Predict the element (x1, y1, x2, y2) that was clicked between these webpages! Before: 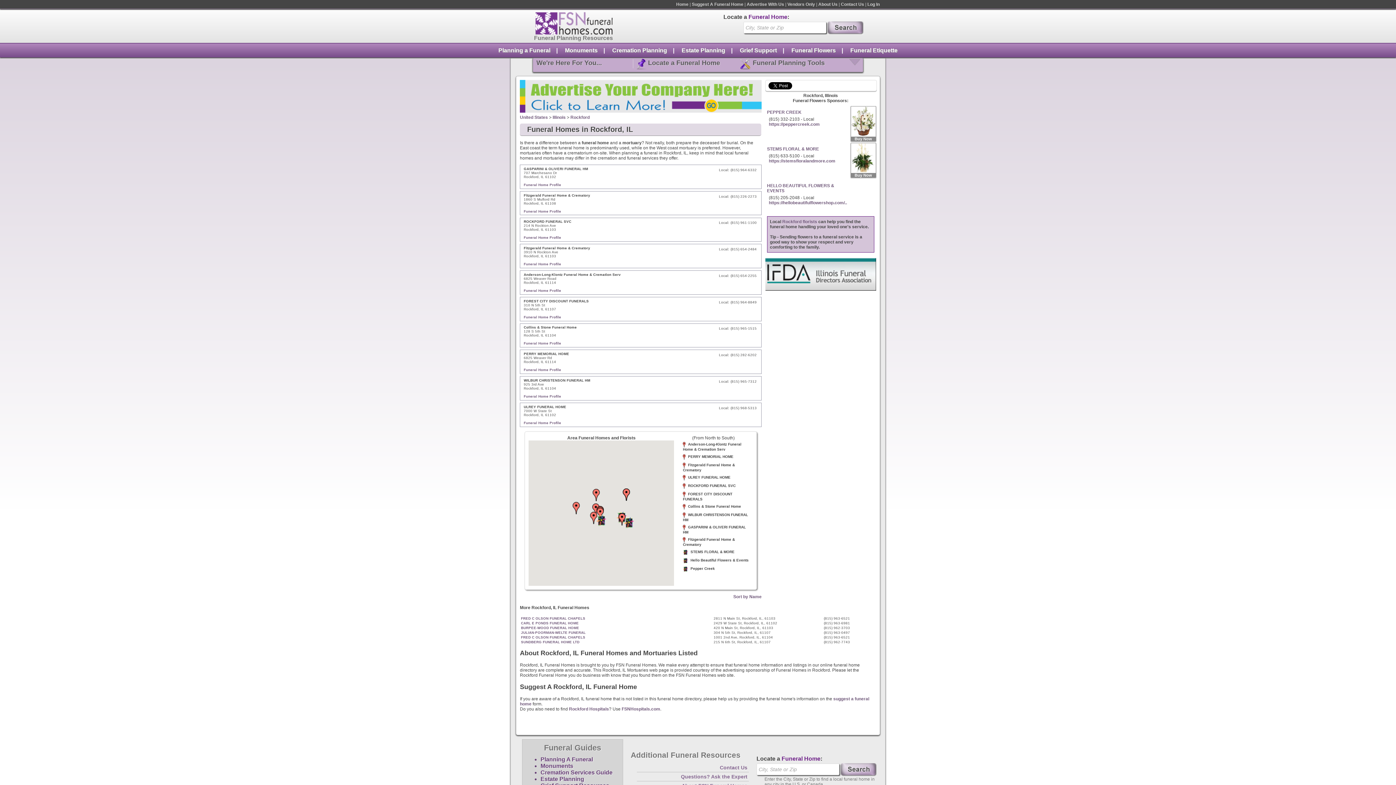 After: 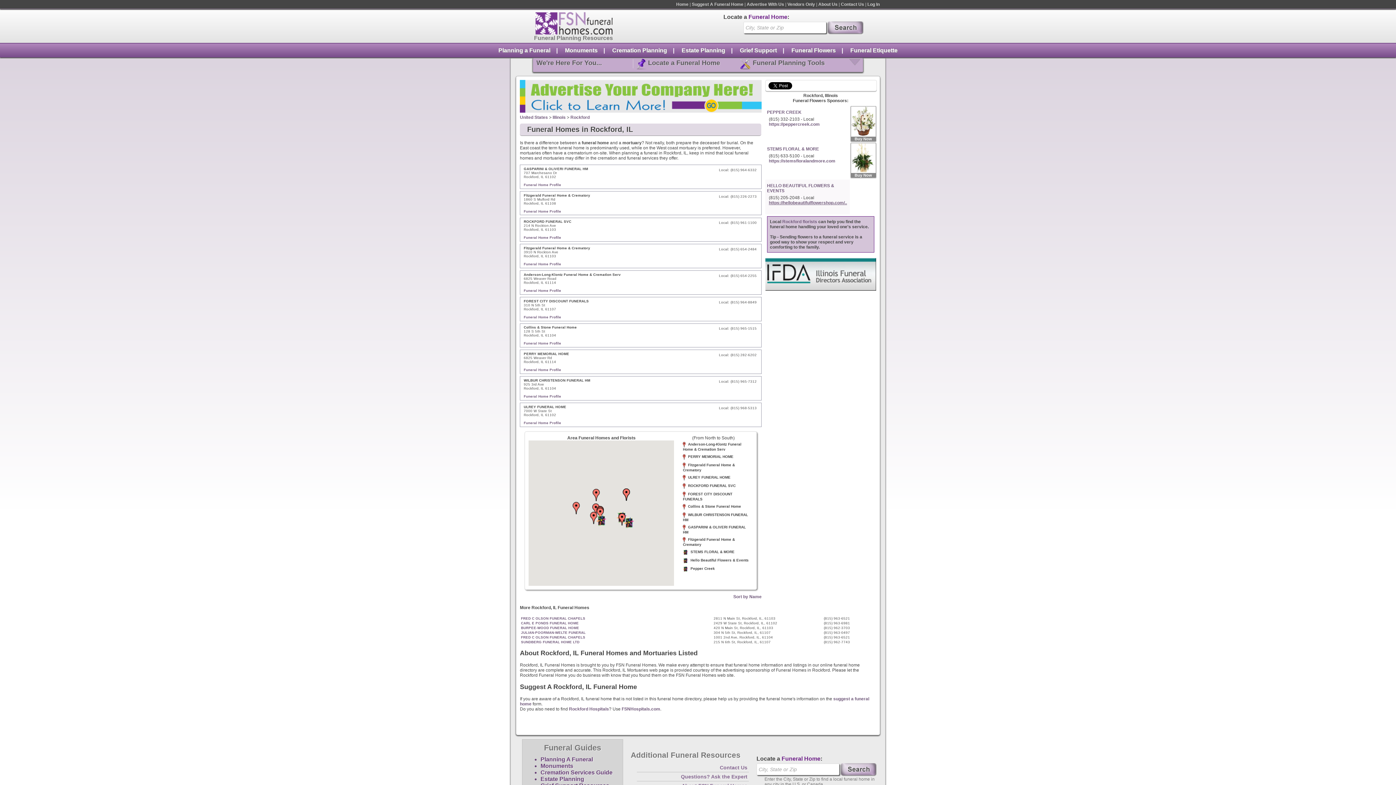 Action: label: https://hellobeautifulflowershop.com/.. bbox: (769, 200, 847, 205)